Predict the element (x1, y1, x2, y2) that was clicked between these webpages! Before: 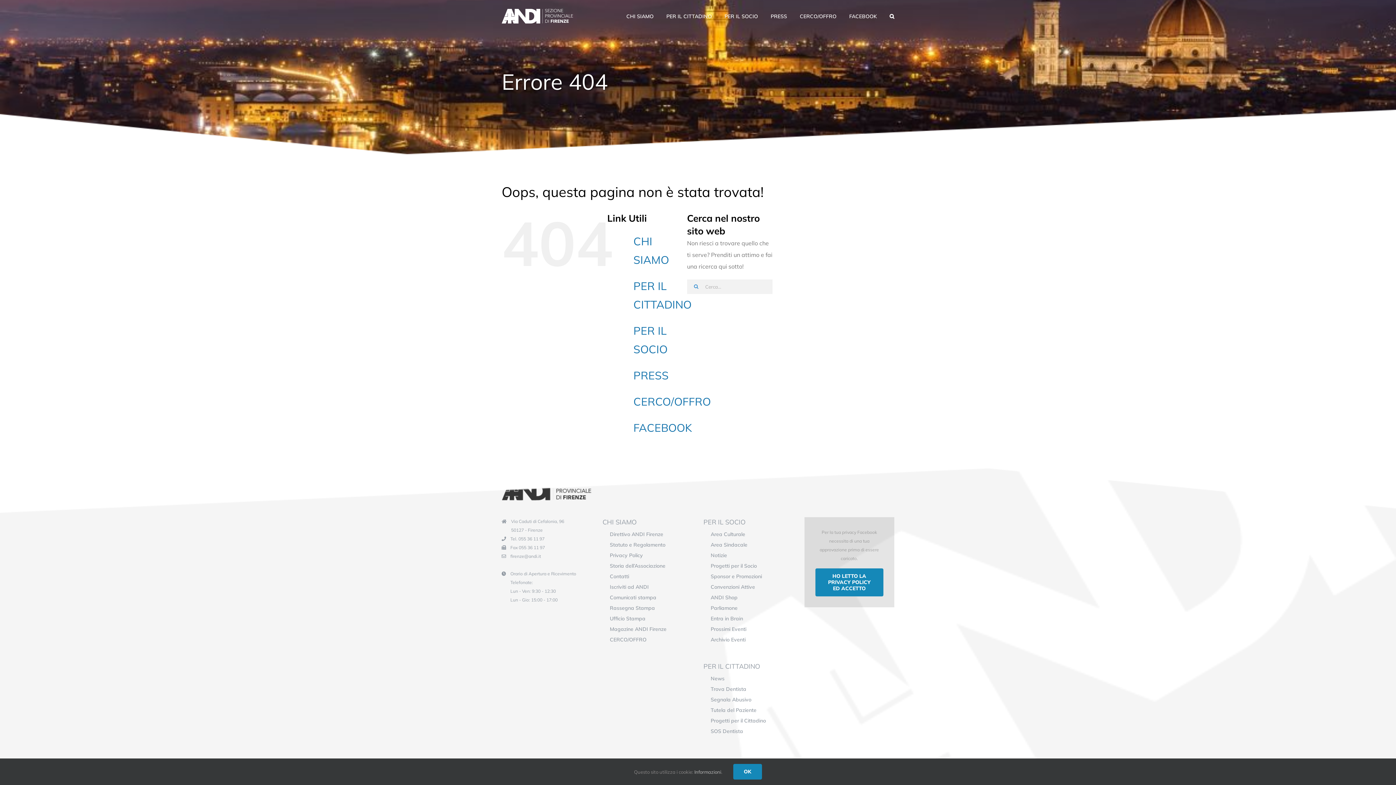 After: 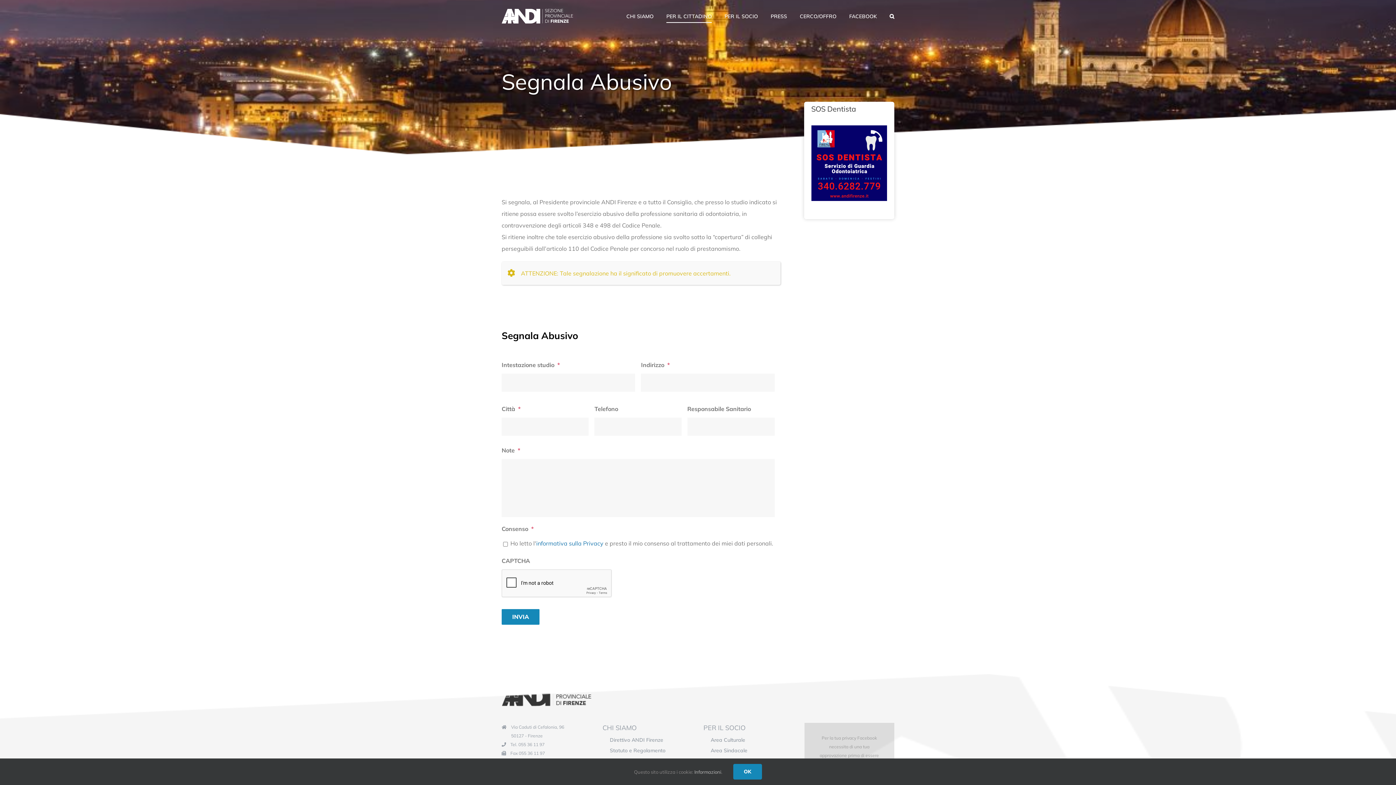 Action: label: Segnala Abusivo bbox: (703, 696, 793, 703)